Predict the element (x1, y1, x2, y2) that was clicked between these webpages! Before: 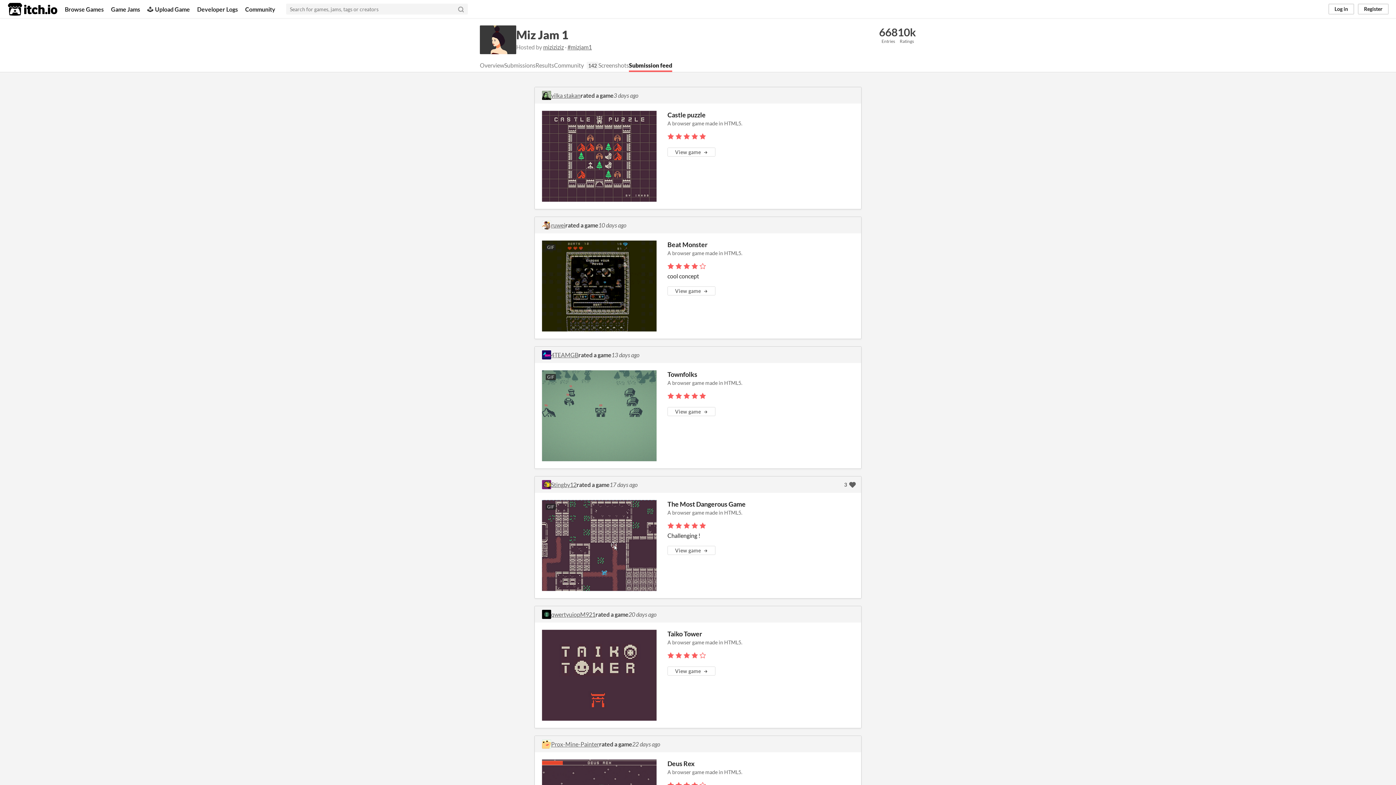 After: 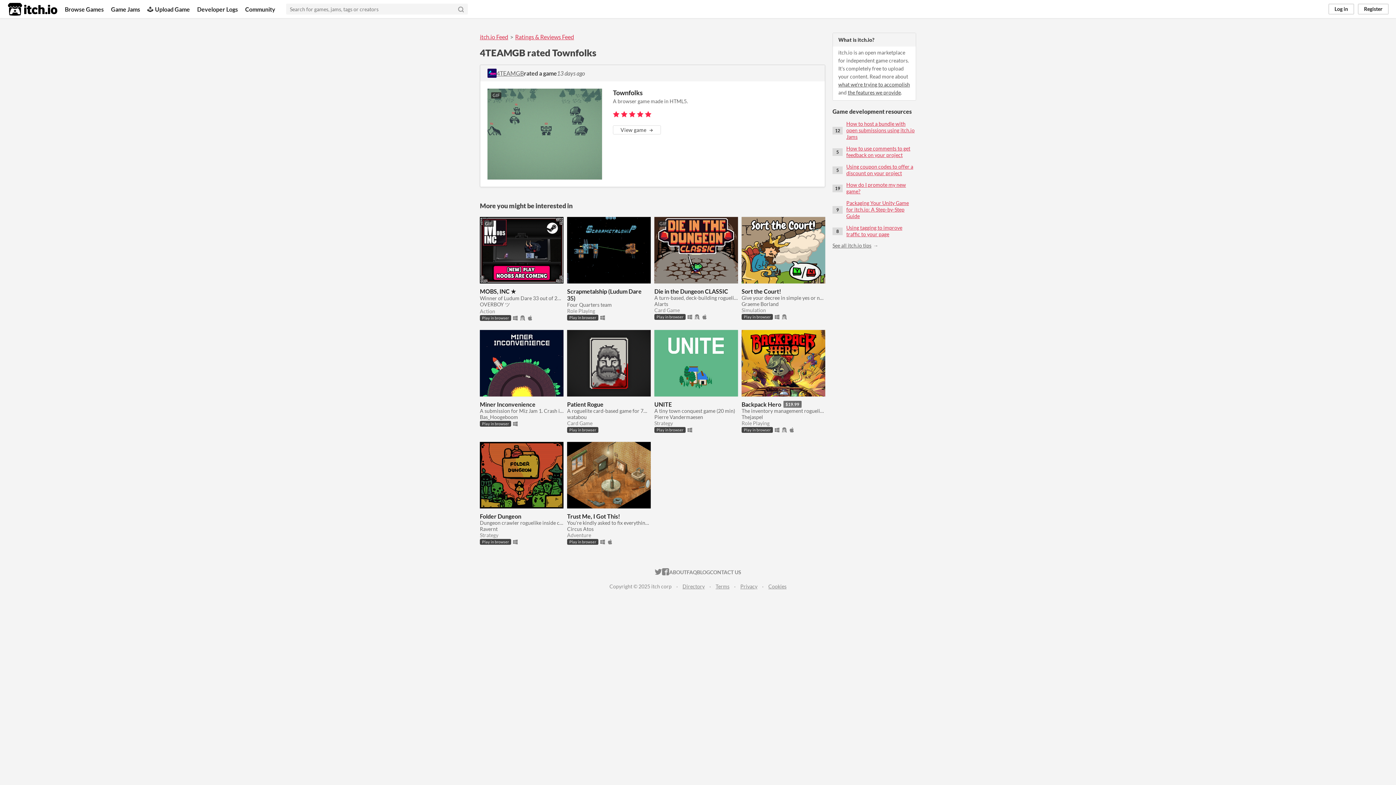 Action: bbox: (611, 351, 639, 358) label: 13 days ago